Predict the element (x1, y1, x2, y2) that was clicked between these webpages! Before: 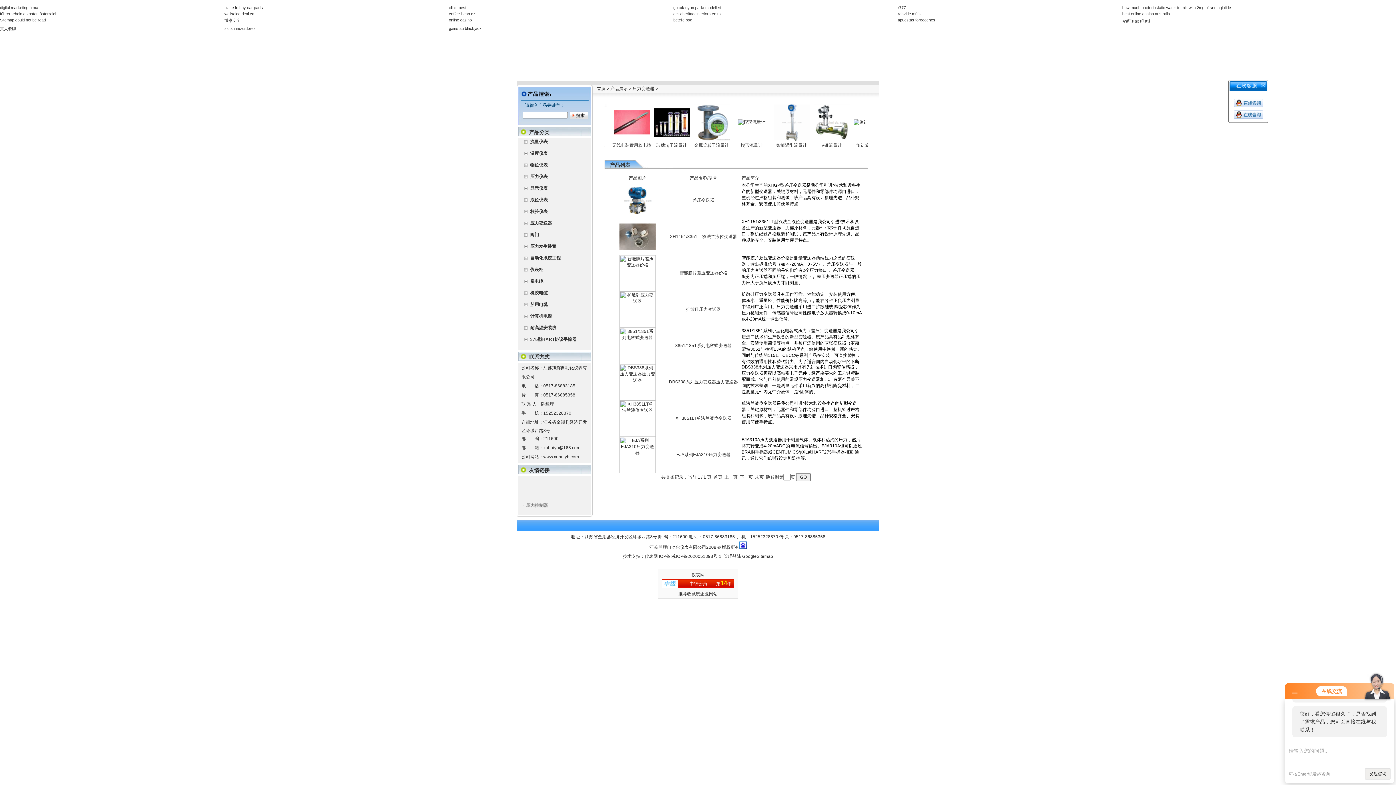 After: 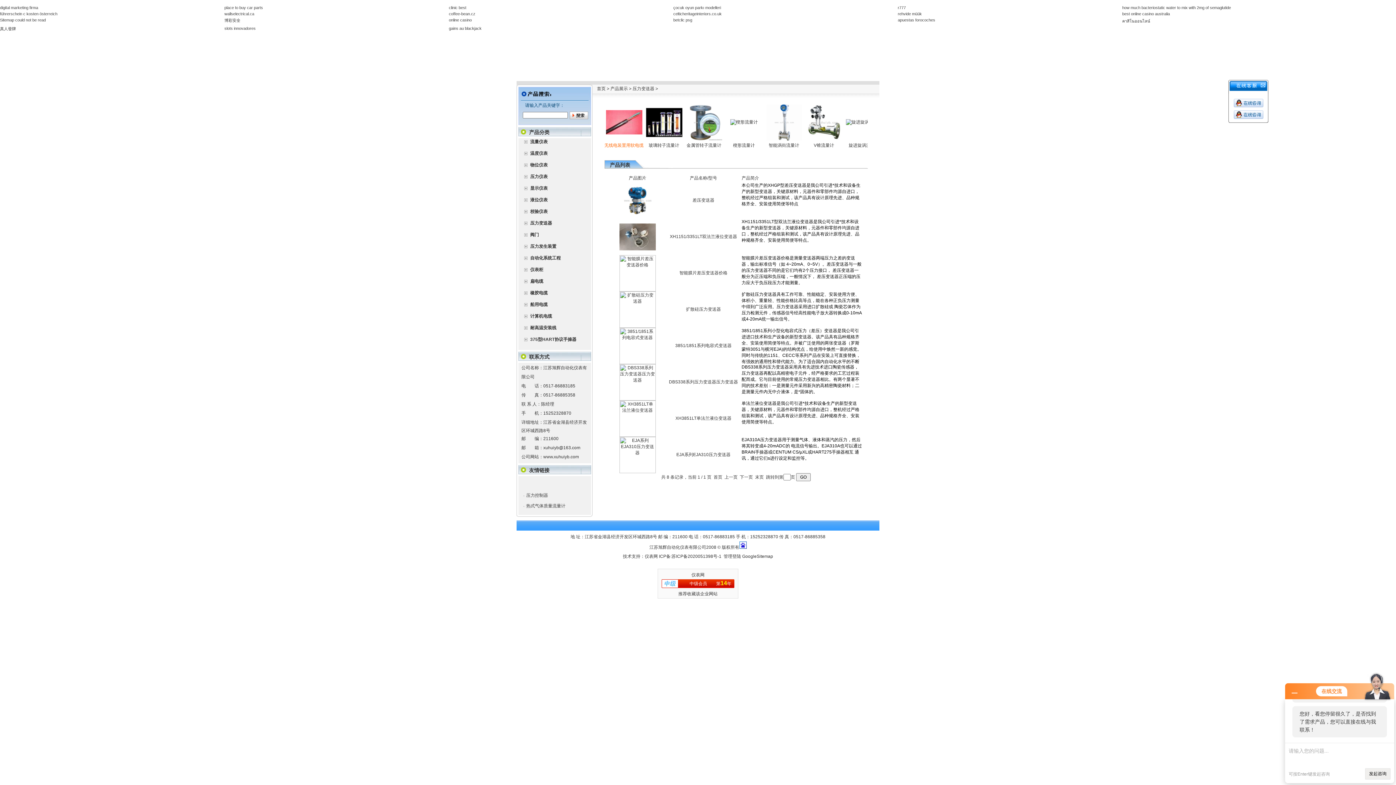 Action: label: 无线电装置用软电缆 bbox: (828, 142, 868, 148)